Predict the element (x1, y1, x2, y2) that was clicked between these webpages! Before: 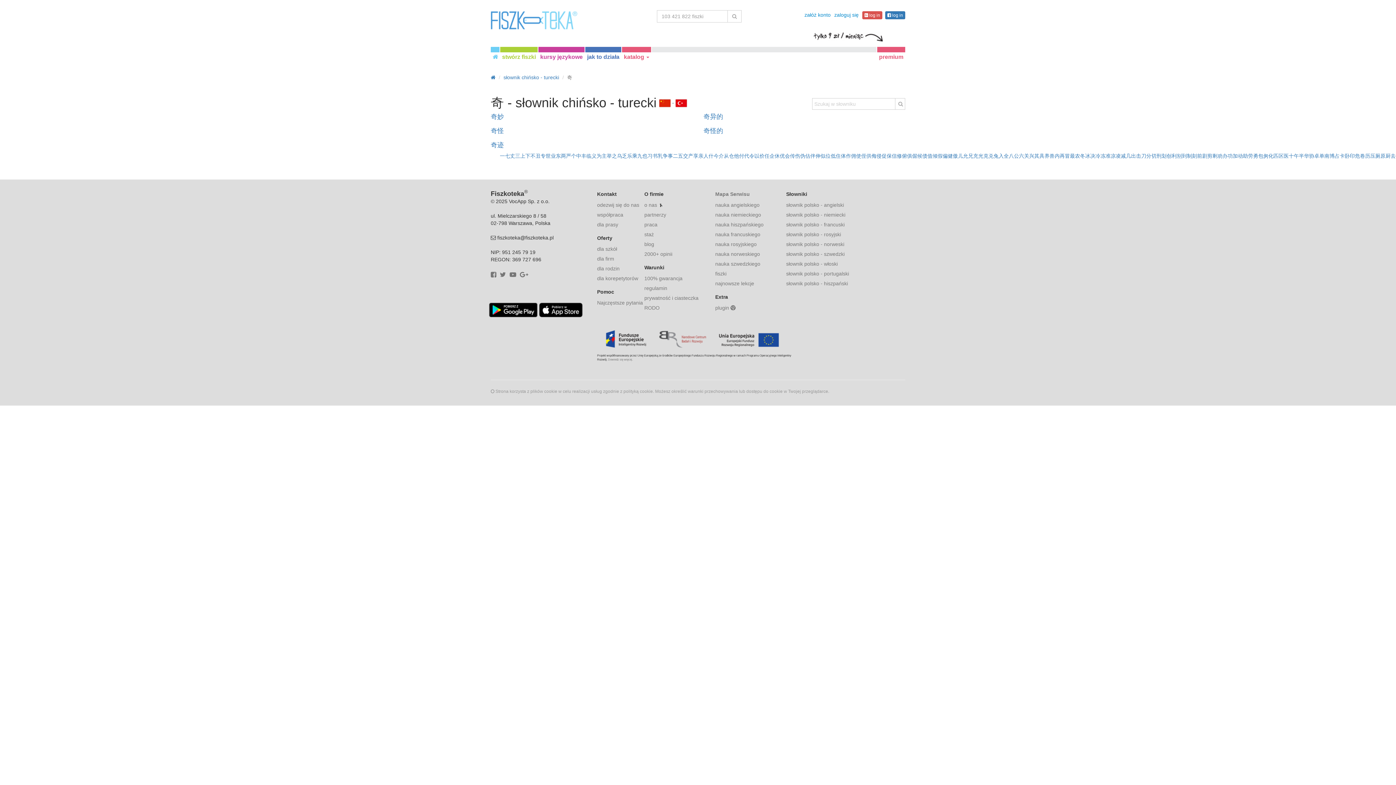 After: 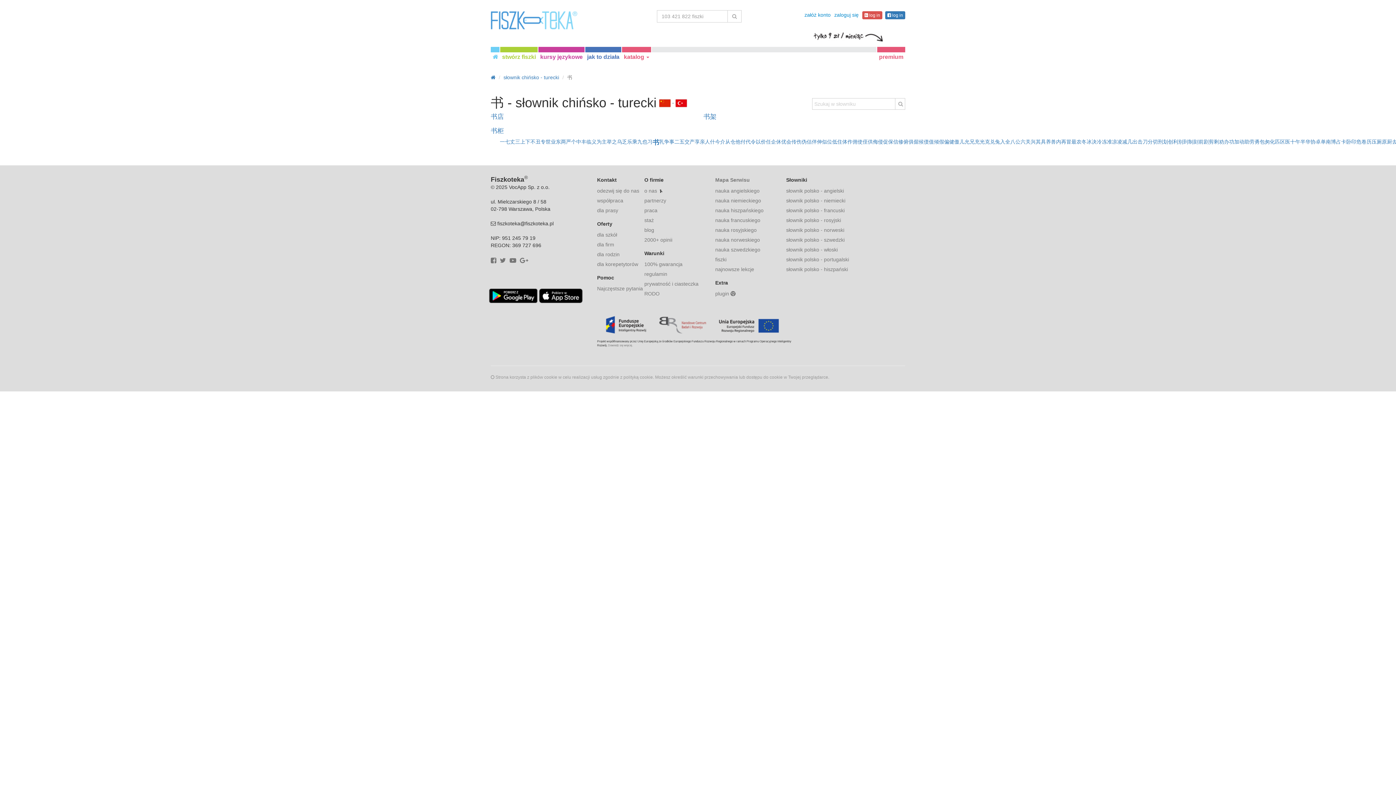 Action: label: 书 bbox: (652, 153, 657, 158)